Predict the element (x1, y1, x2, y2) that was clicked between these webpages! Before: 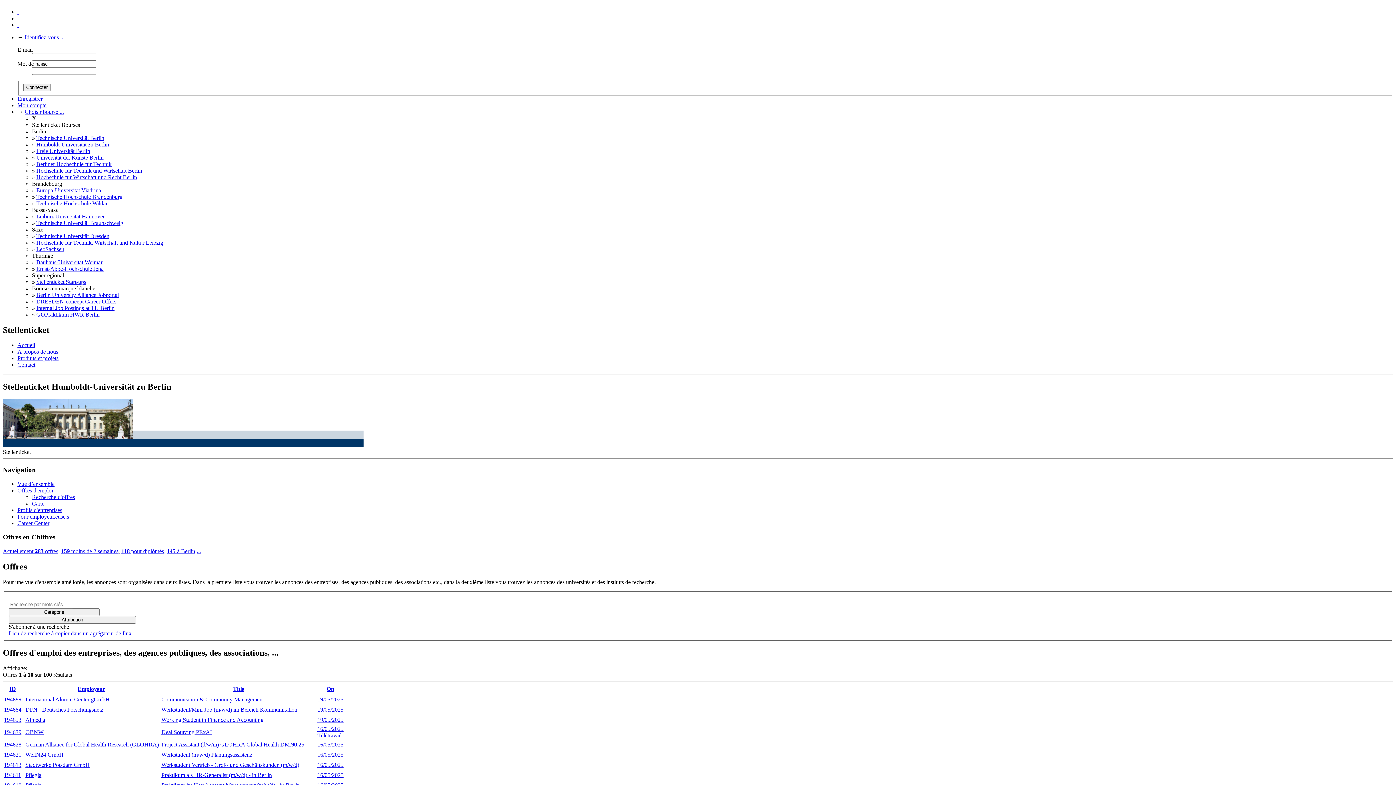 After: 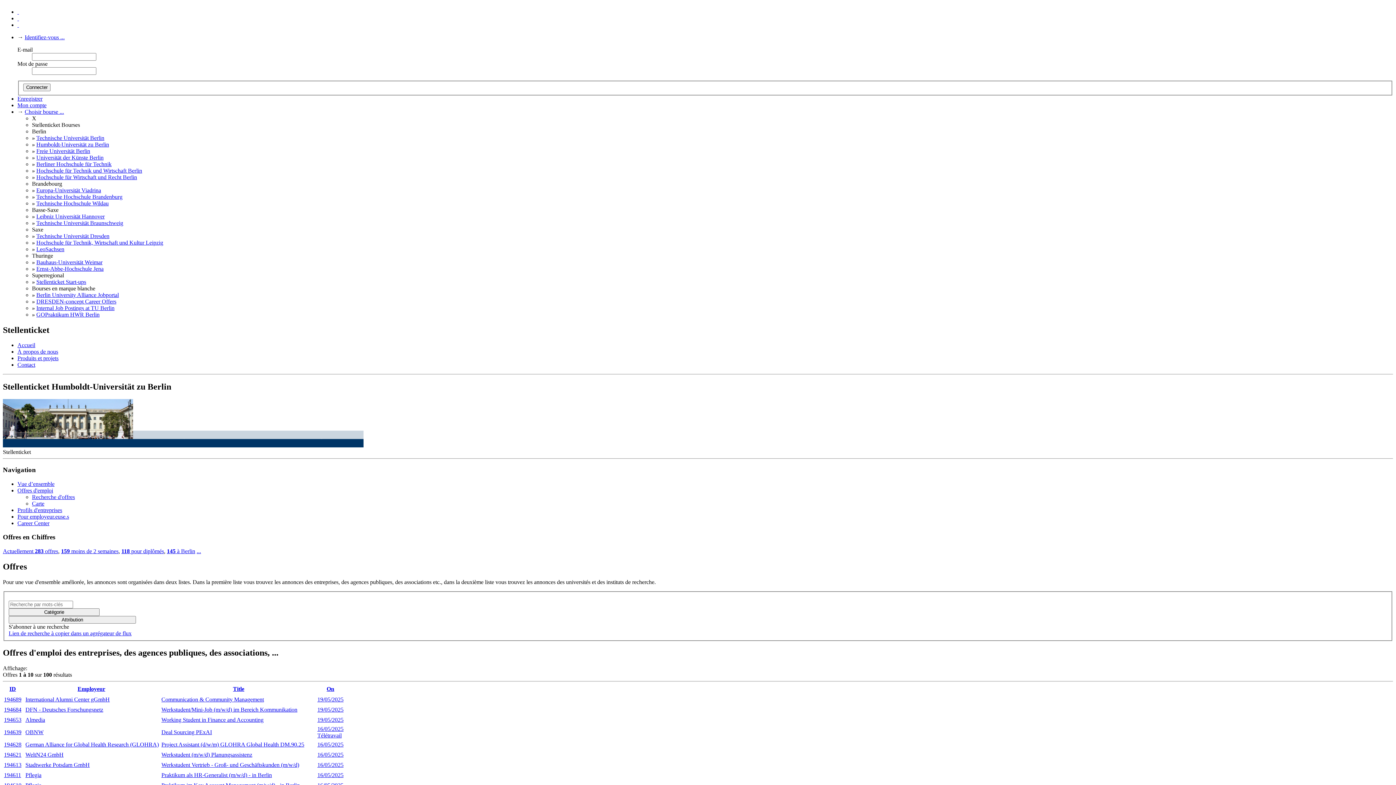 Action: bbox: (36, 190, 122, 196) label: Technische Hochschule Brandenburg